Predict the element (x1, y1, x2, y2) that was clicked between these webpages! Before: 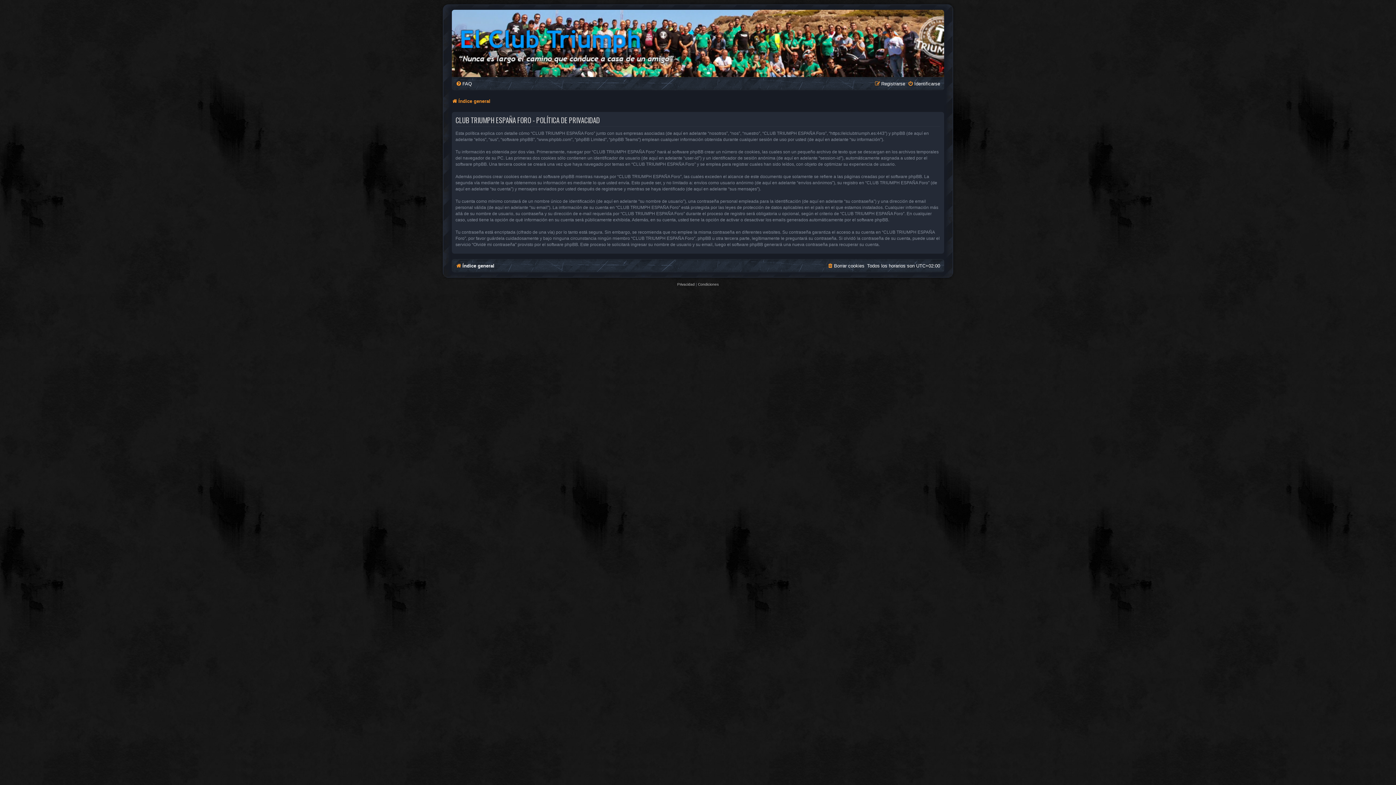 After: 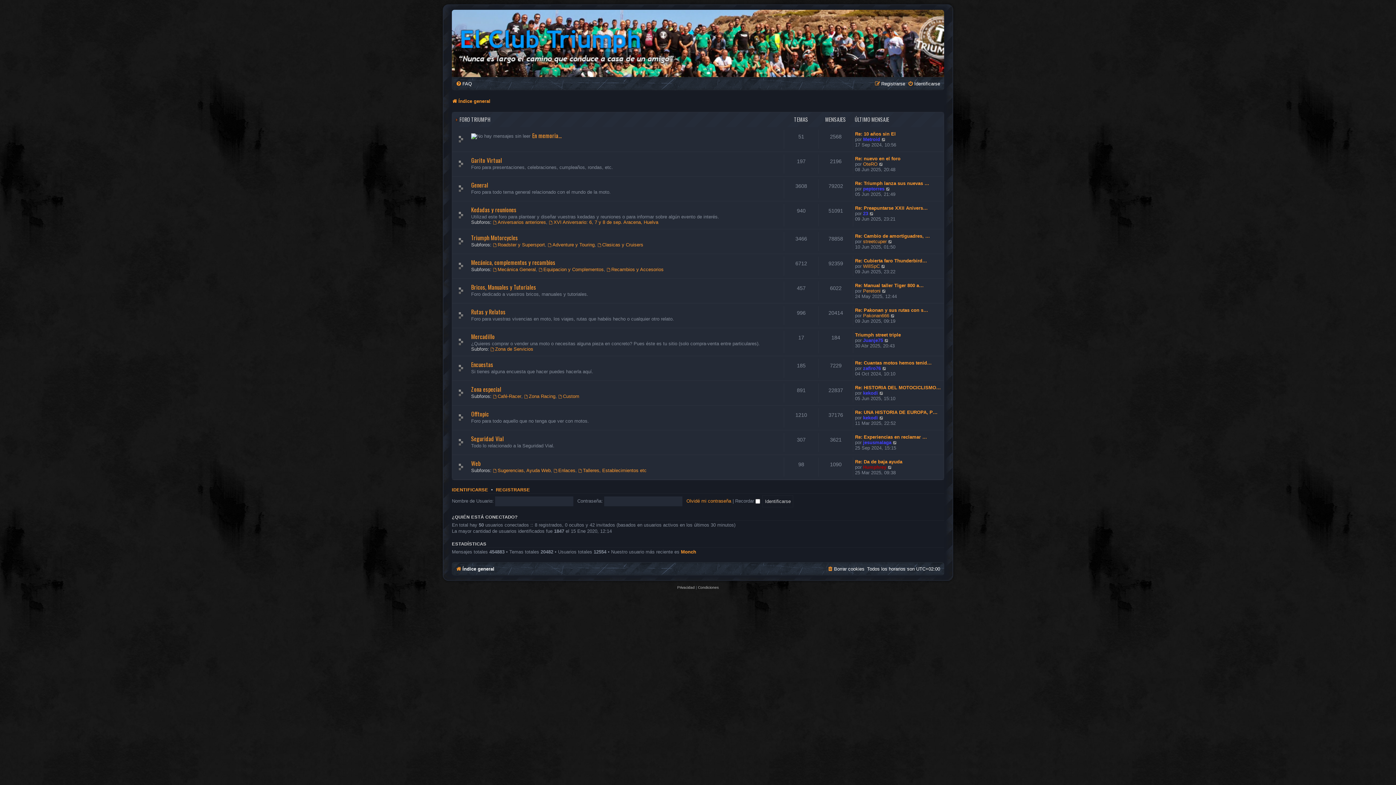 Action: label: Índice general bbox: (456, 260, 494, 271)